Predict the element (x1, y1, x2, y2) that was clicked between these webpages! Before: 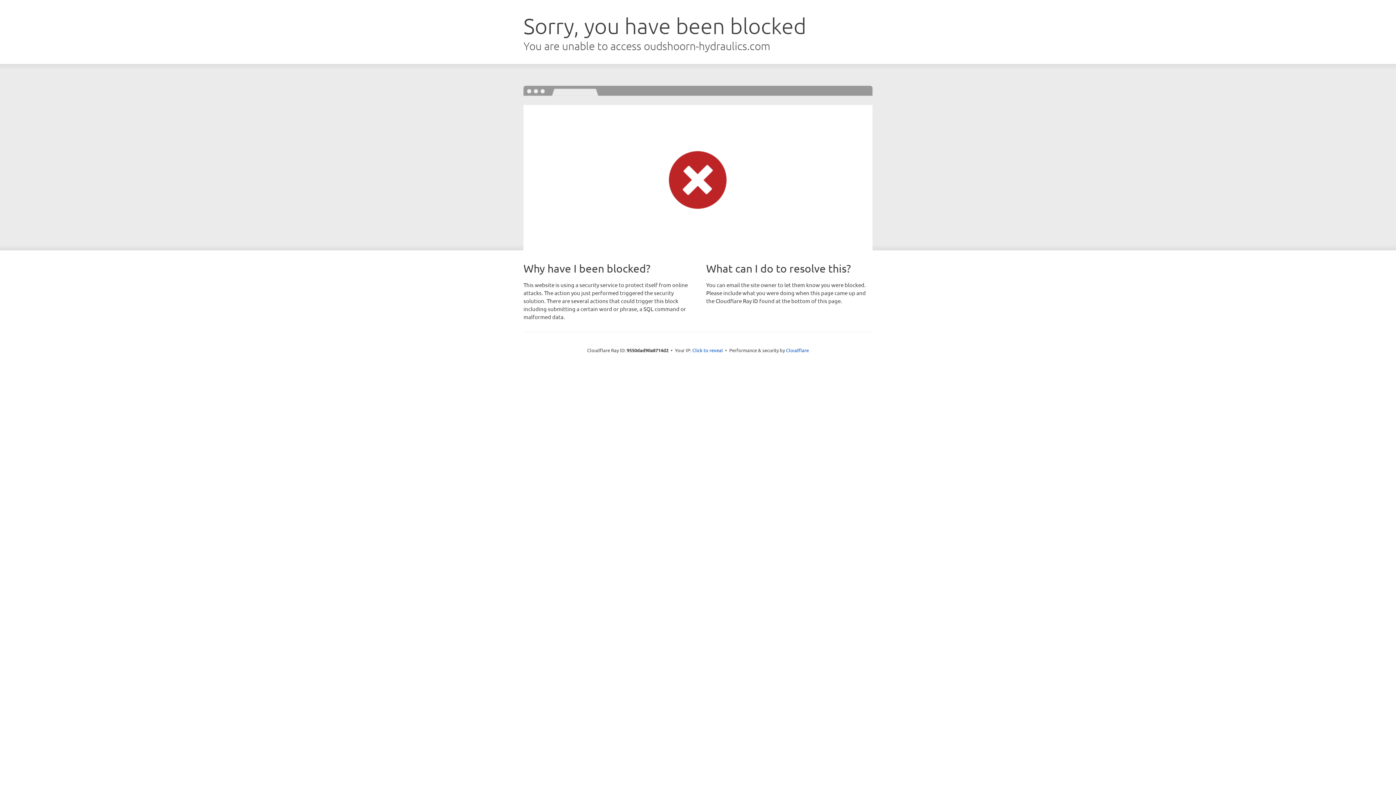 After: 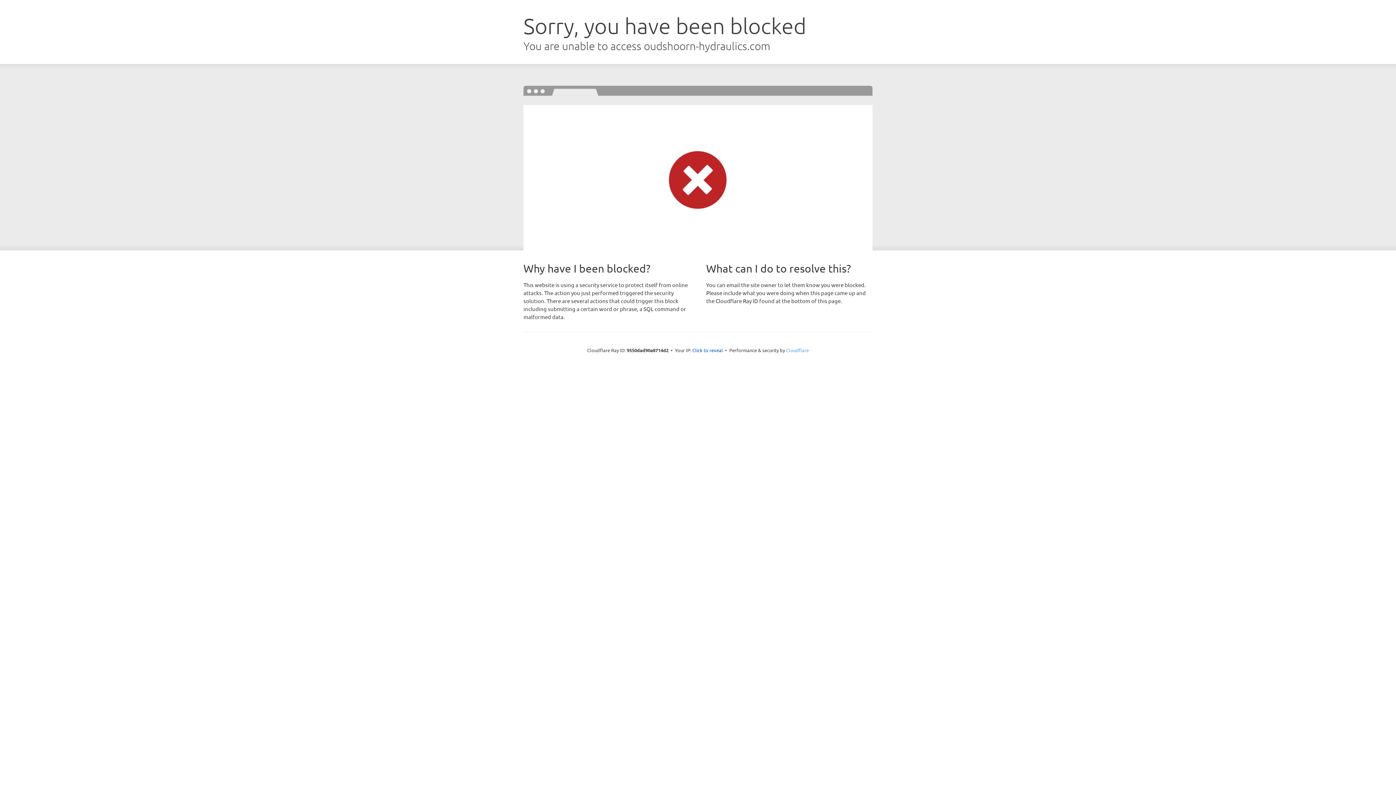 Action: label: Cloudflare bbox: (786, 347, 809, 353)